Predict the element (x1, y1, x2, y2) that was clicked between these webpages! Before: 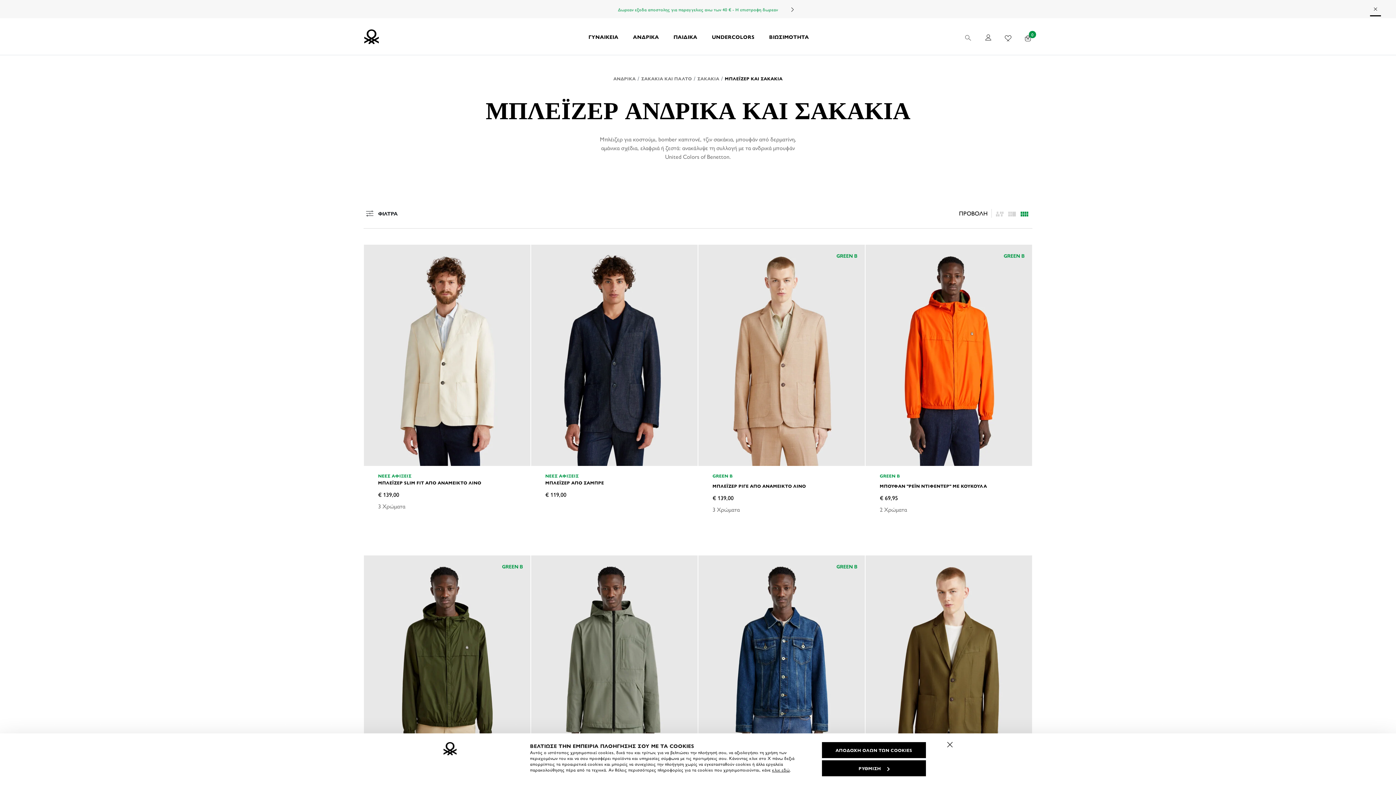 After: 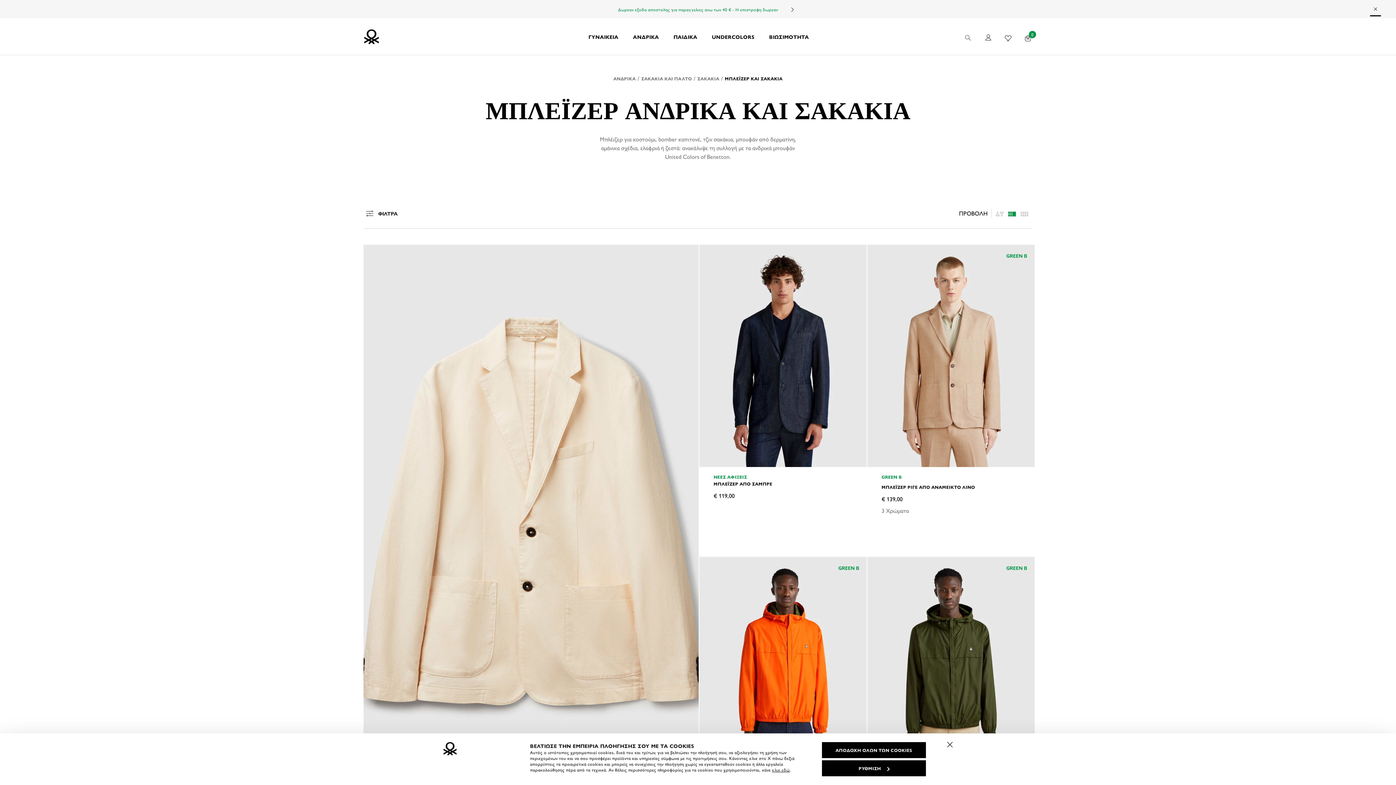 Action: label: Click to see the products listing on a four columns layout bbox: (1008, 208, 1016, 218)